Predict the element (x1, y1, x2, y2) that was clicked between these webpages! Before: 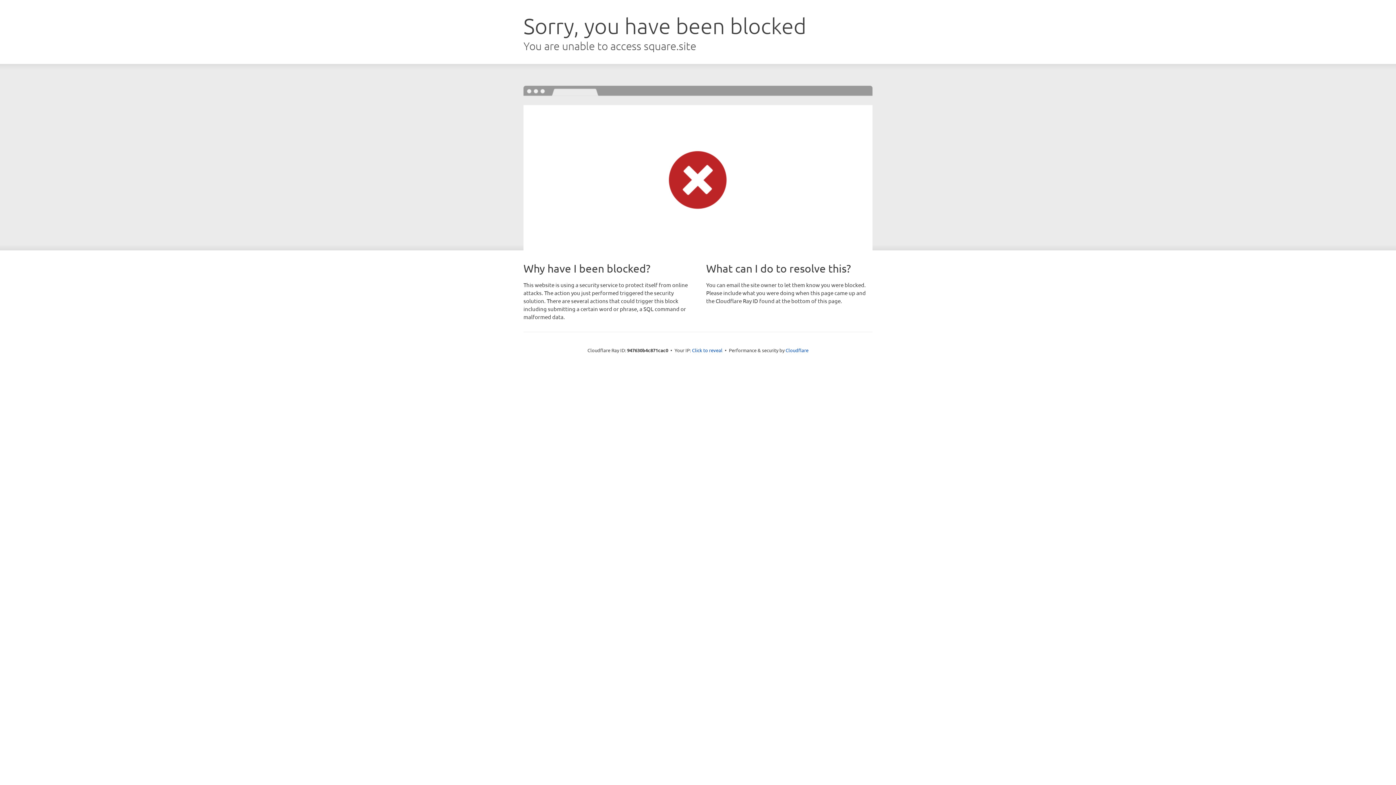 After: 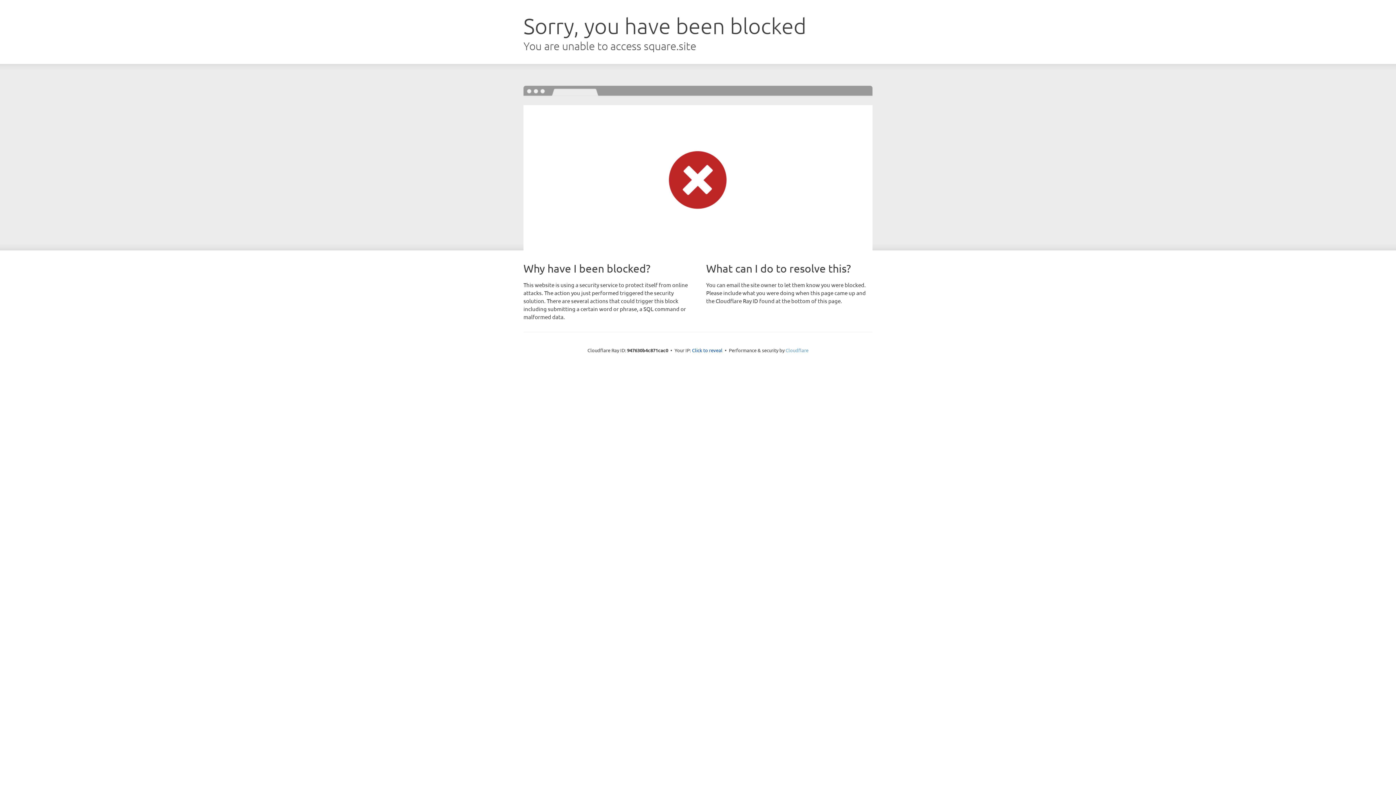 Action: bbox: (785, 347, 808, 353) label: Cloudflare